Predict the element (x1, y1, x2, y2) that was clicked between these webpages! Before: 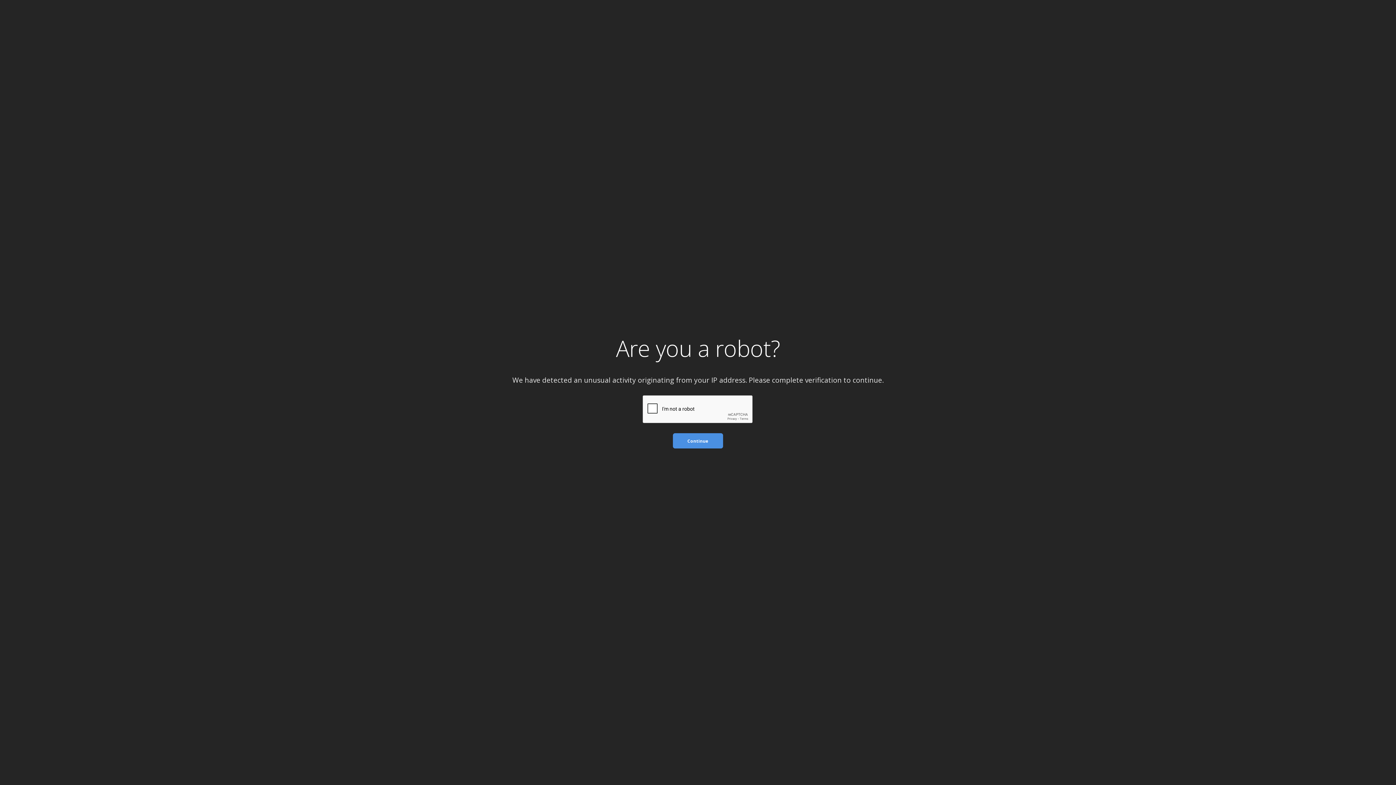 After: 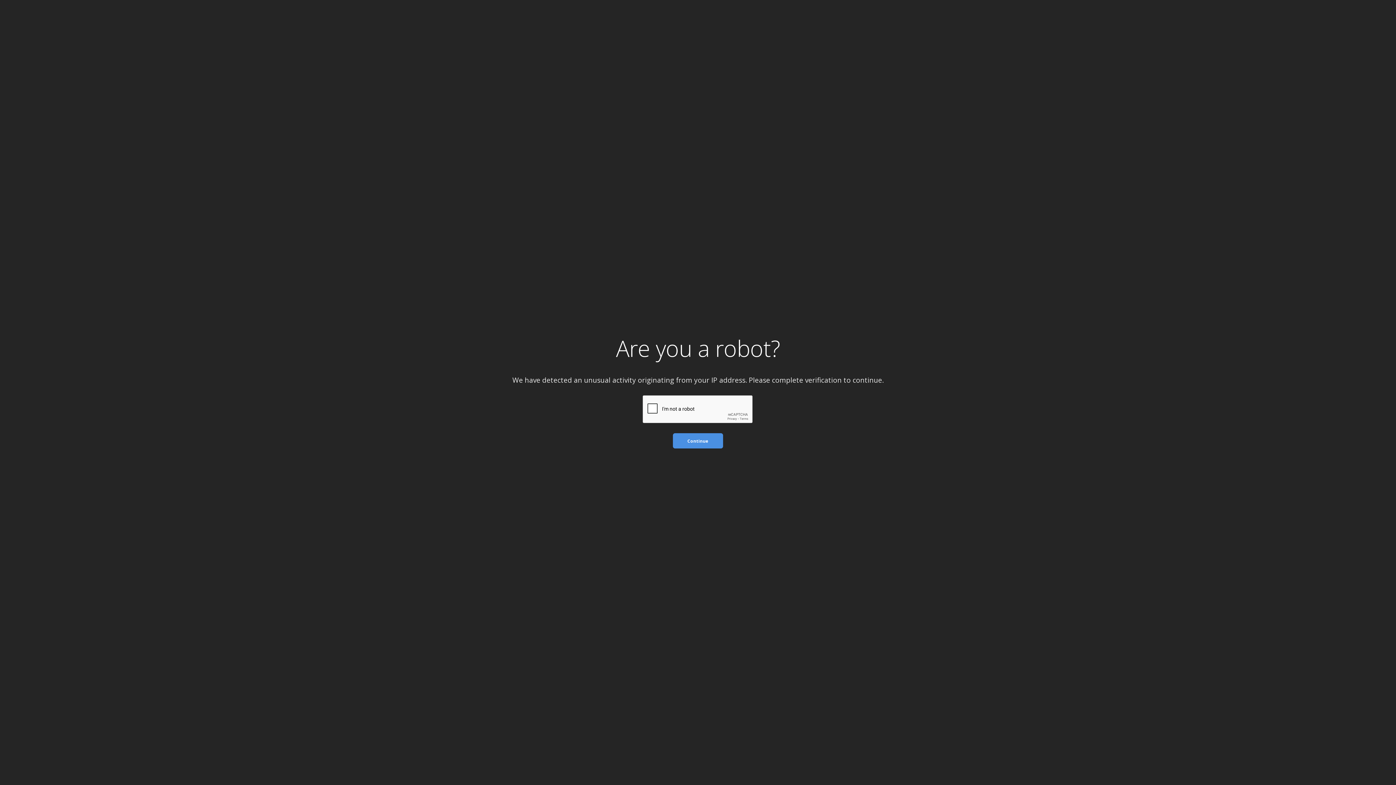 Action: bbox: (673, 433, 723, 448) label: Continue